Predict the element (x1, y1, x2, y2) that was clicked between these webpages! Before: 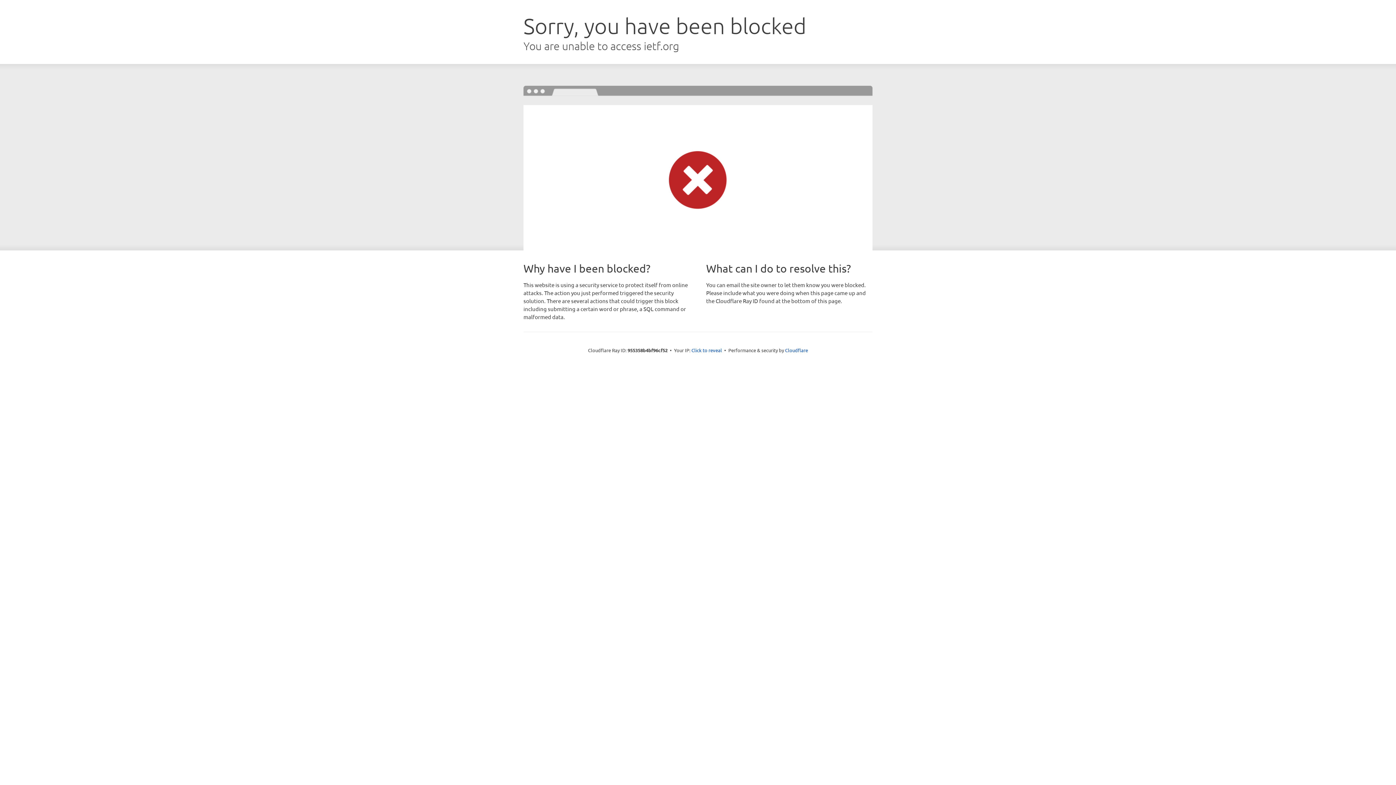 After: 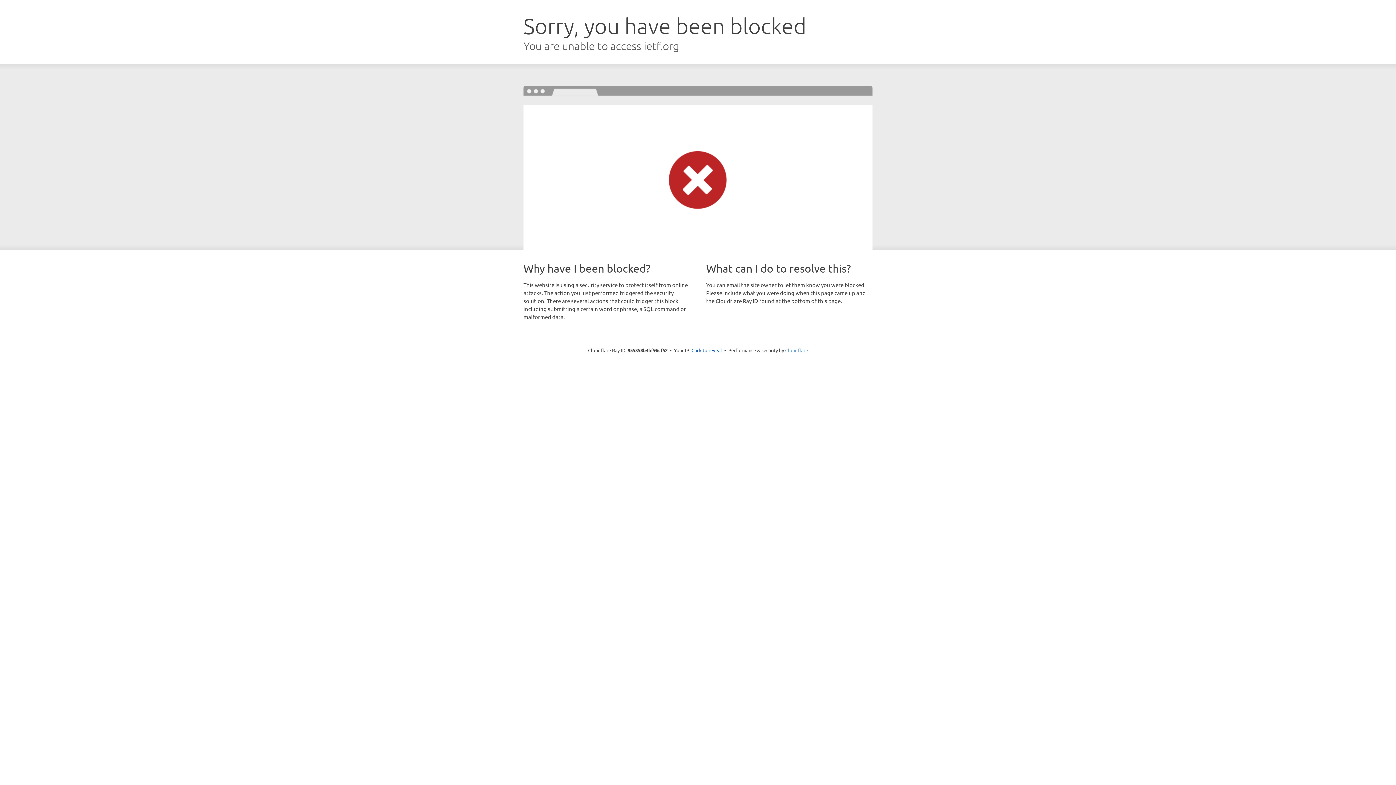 Action: bbox: (785, 347, 808, 353) label: Cloudflare